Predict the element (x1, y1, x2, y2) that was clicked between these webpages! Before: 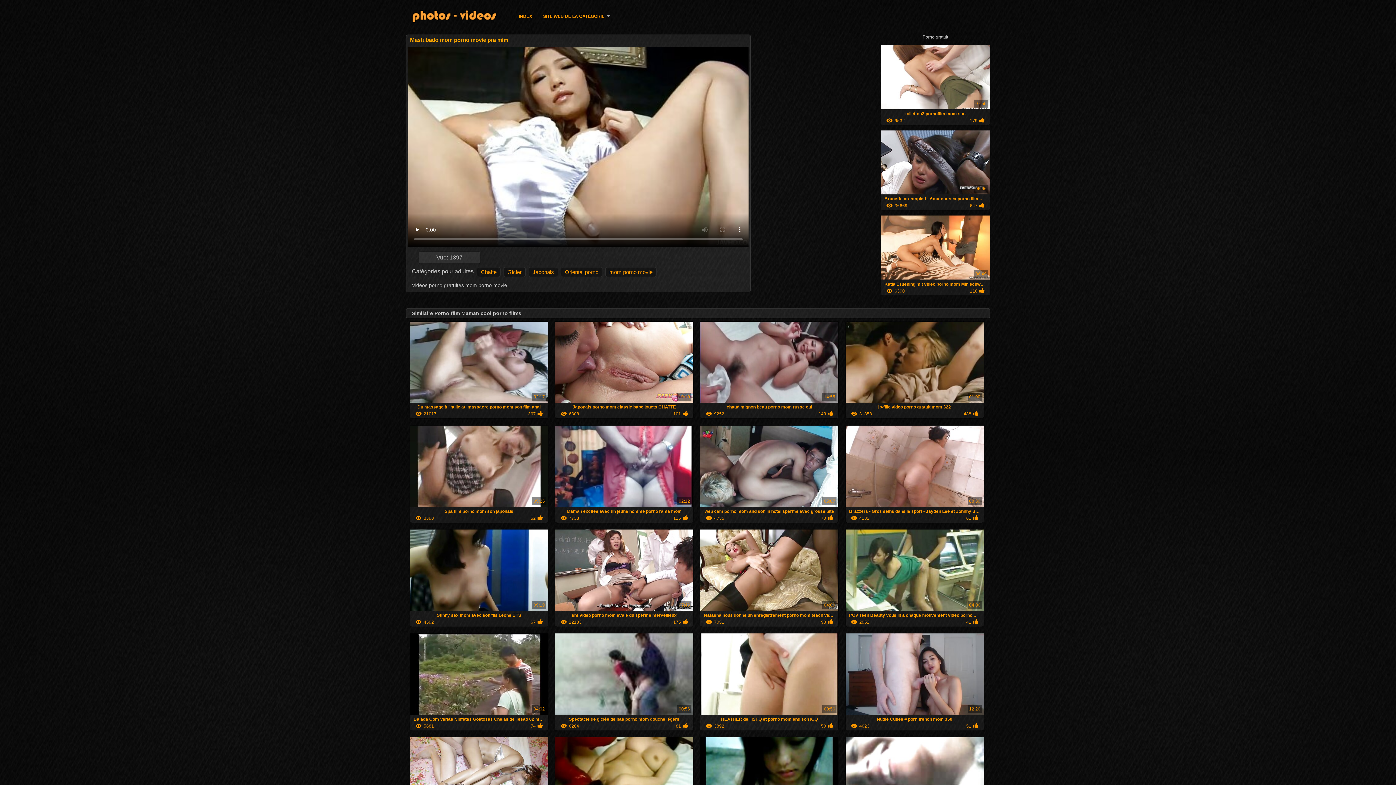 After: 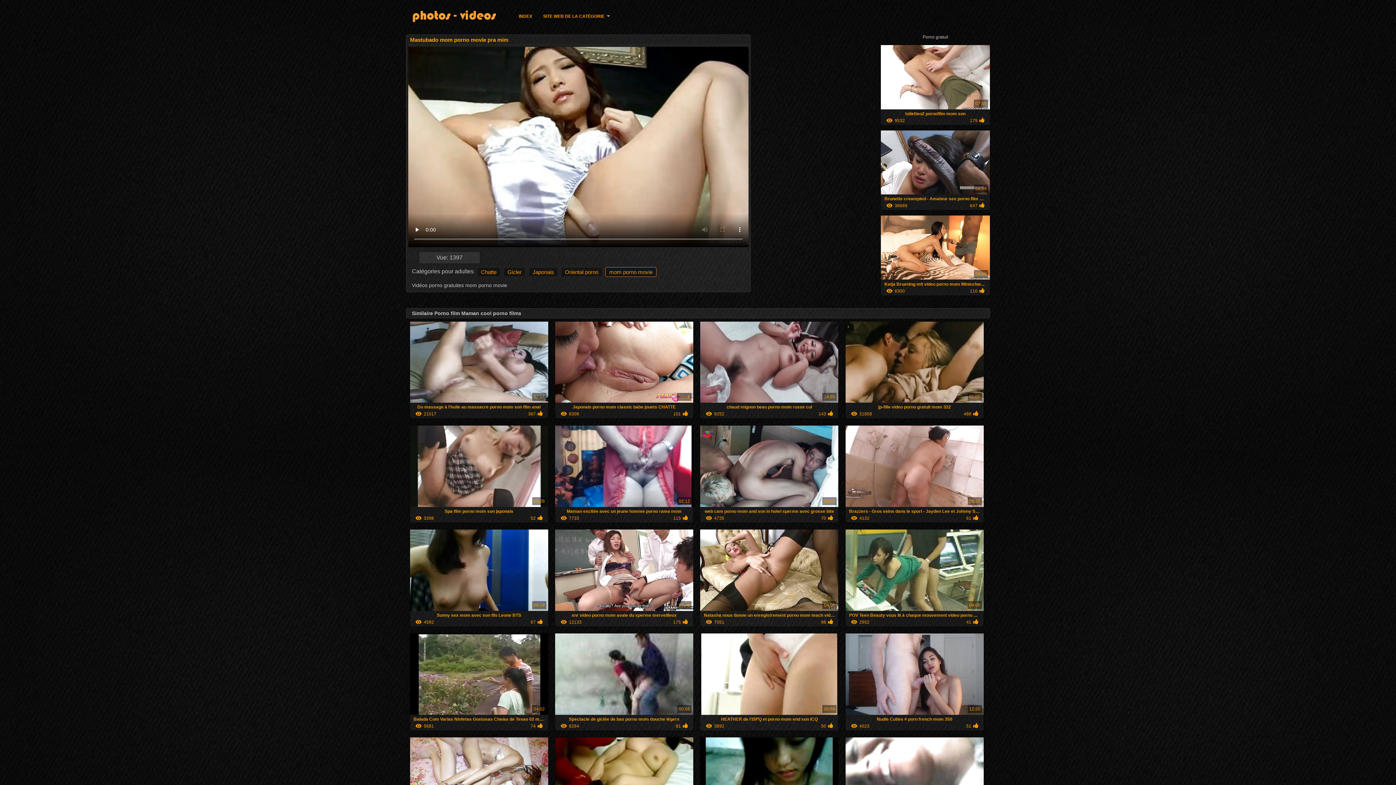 Action: label: mom porno movie bbox: (605, 267, 656, 277)